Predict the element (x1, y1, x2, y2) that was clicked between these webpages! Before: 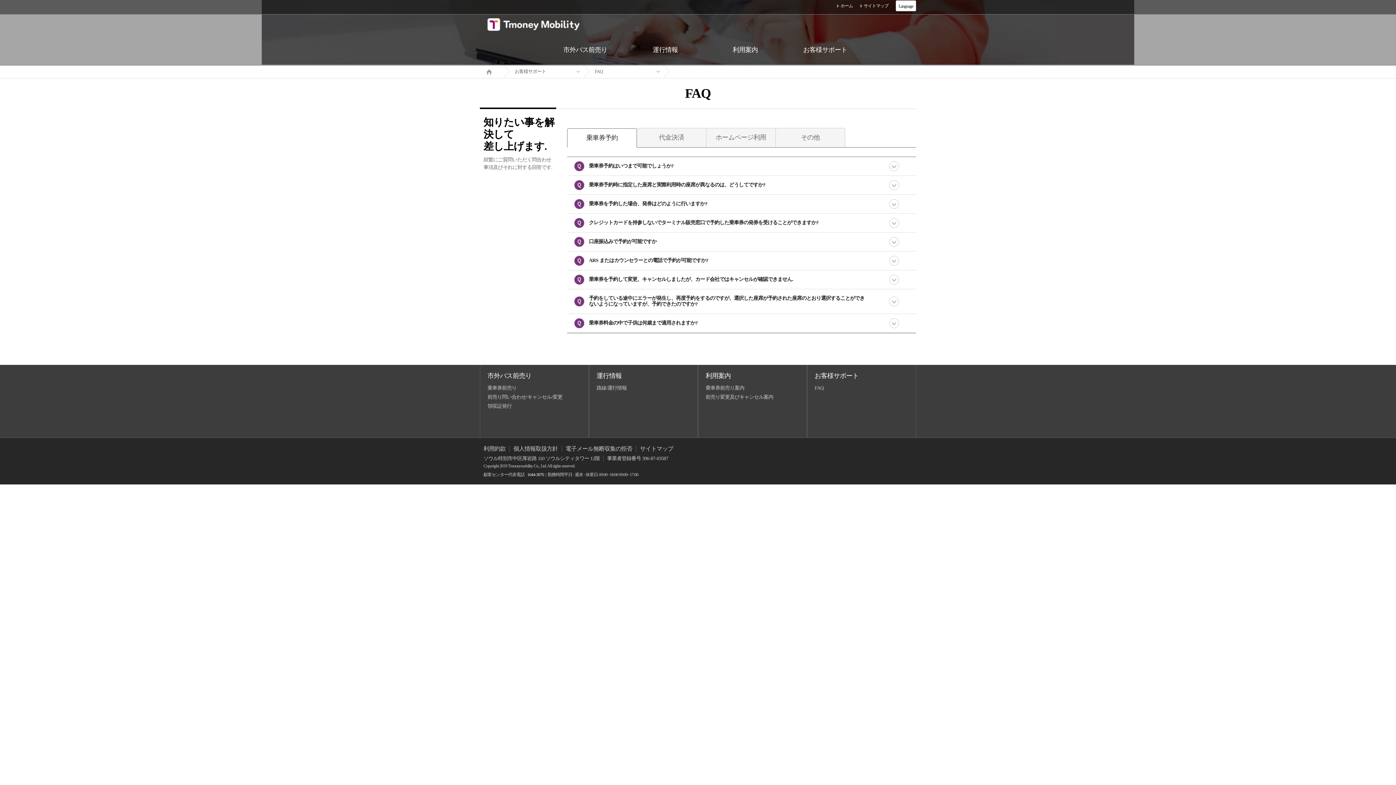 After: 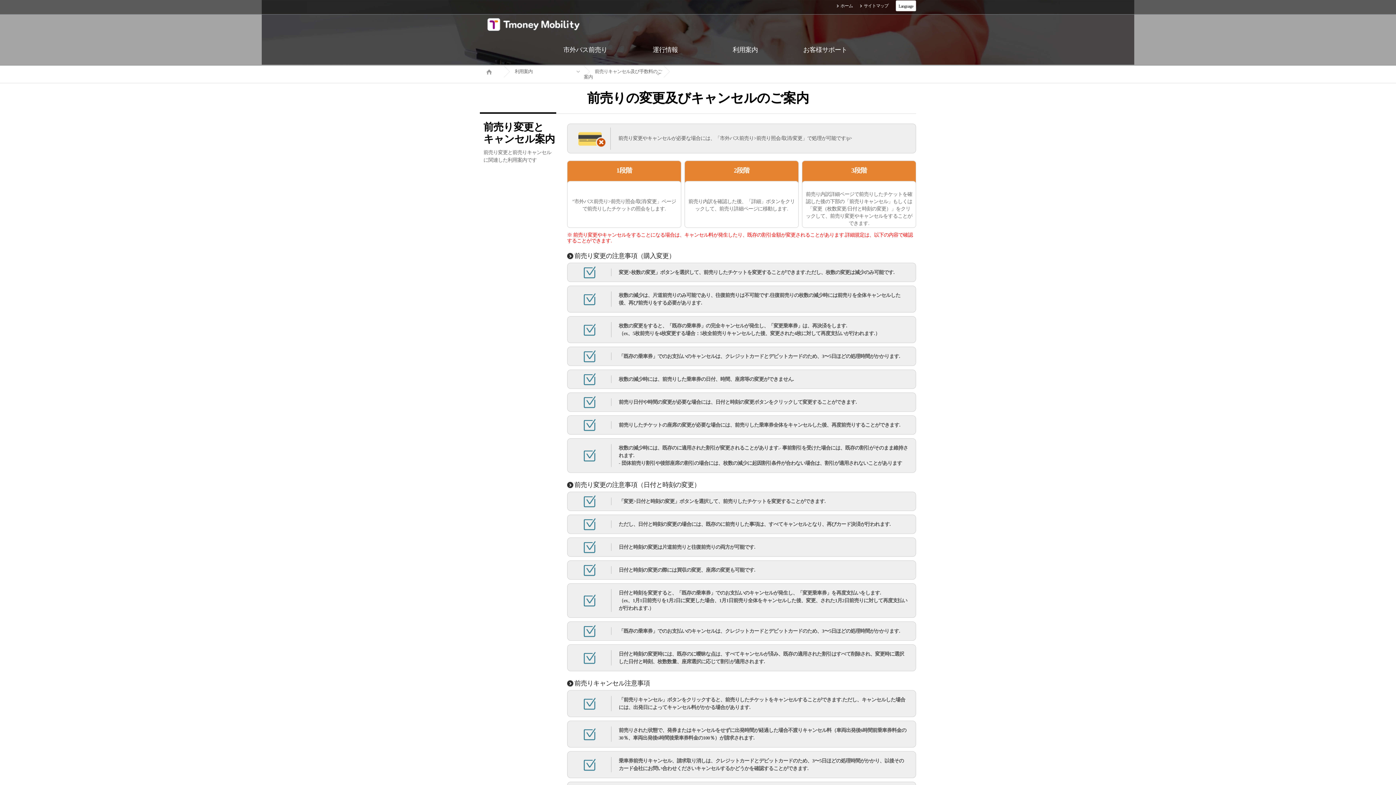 Action: label: 前売り変更及びキャンセル案内 bbox: (705, 394, 773, 400)